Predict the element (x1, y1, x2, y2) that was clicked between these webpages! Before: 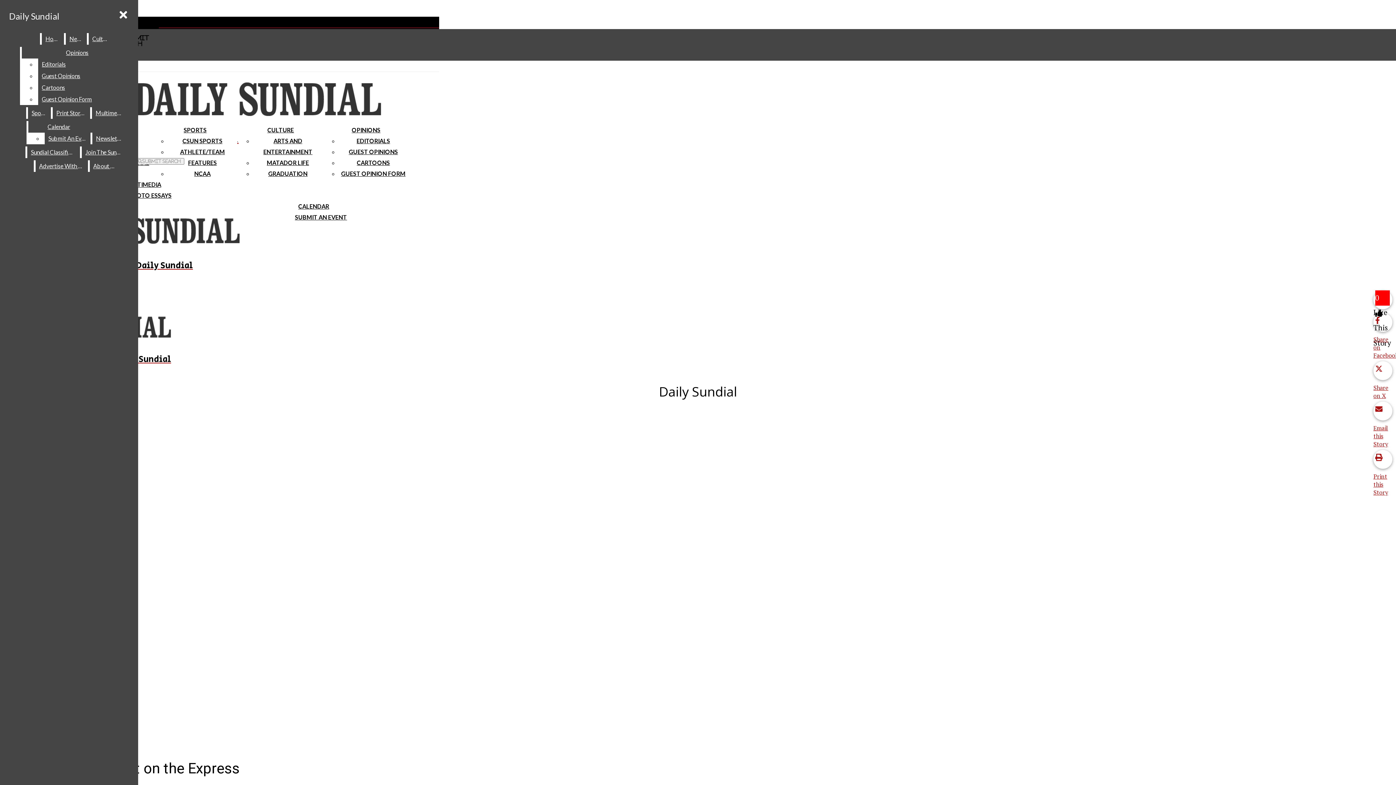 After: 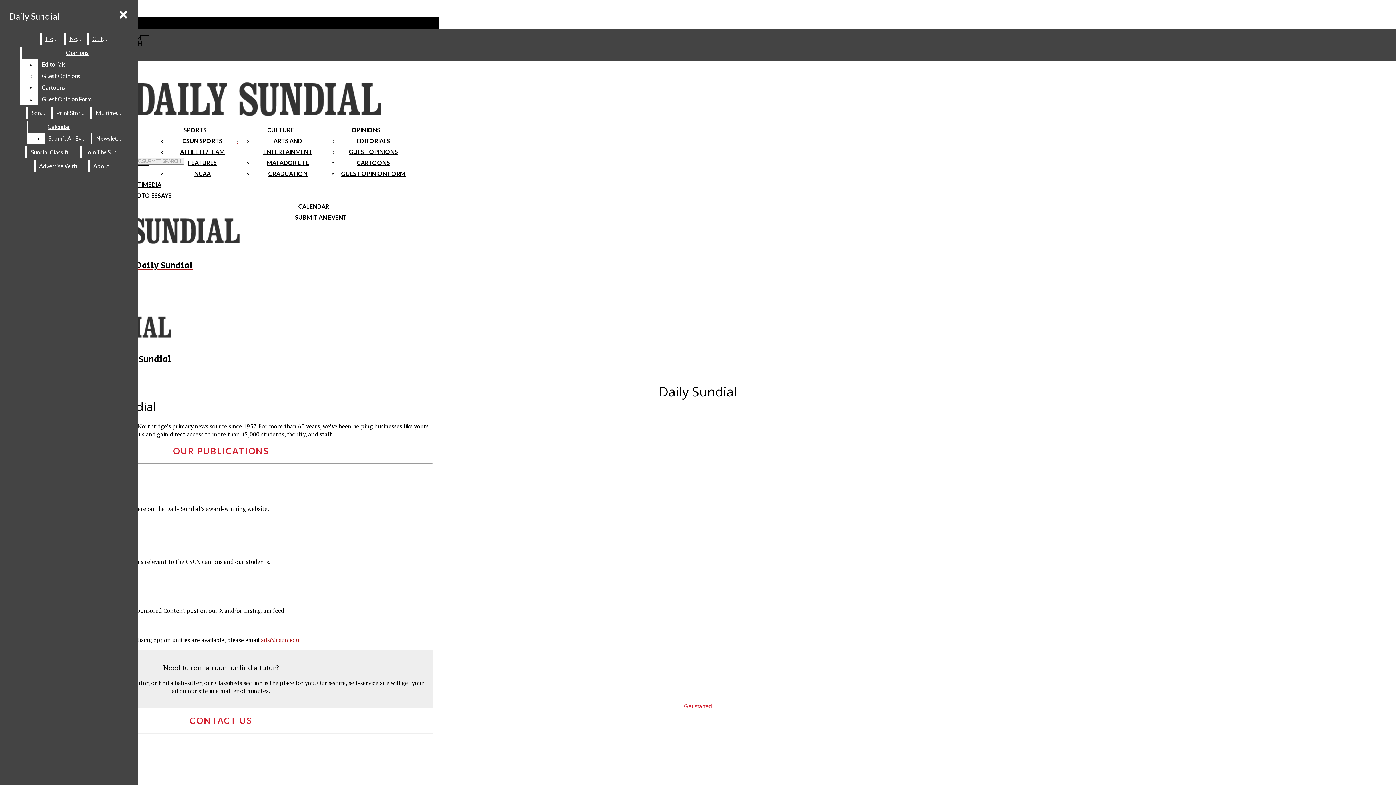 Action: bbox: (35, 160, 86, 172) label: Advertise With Us